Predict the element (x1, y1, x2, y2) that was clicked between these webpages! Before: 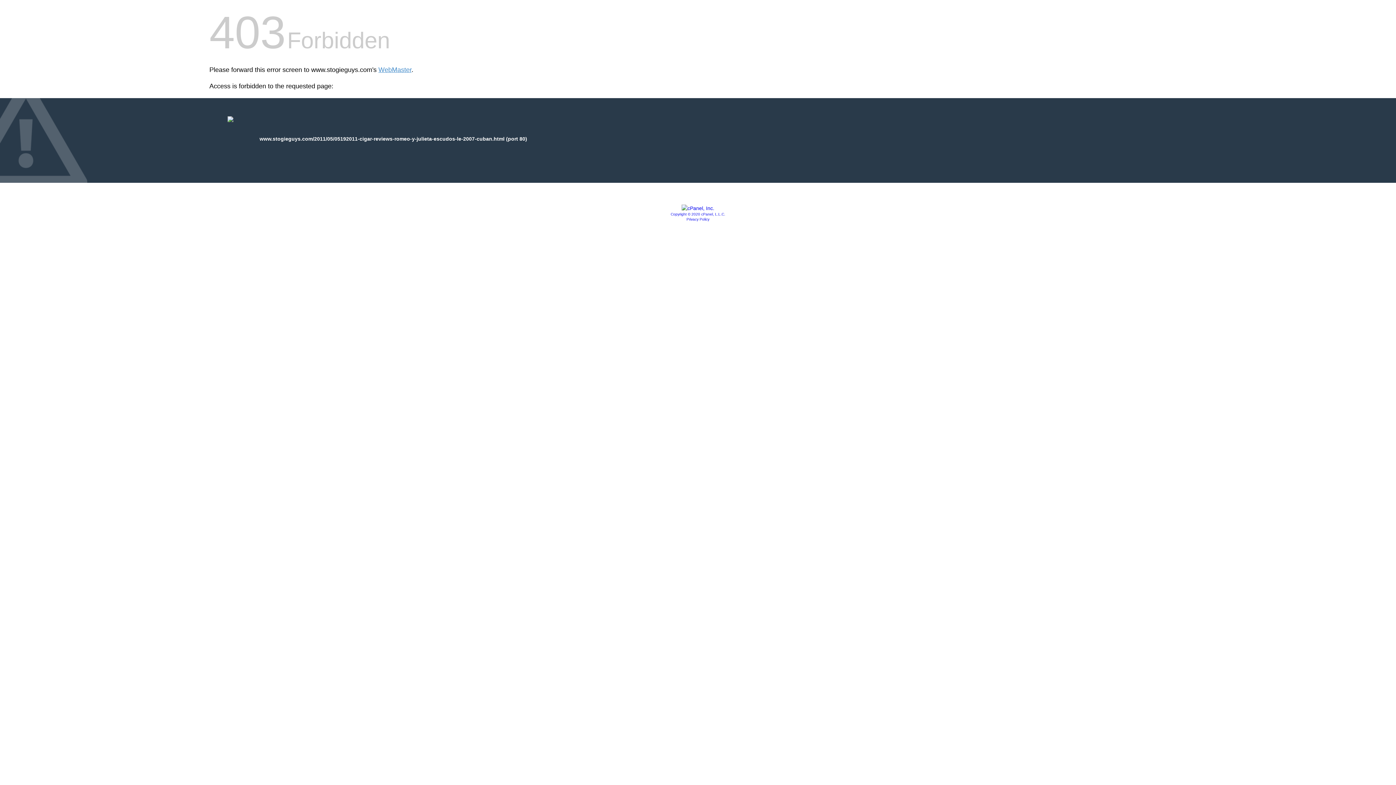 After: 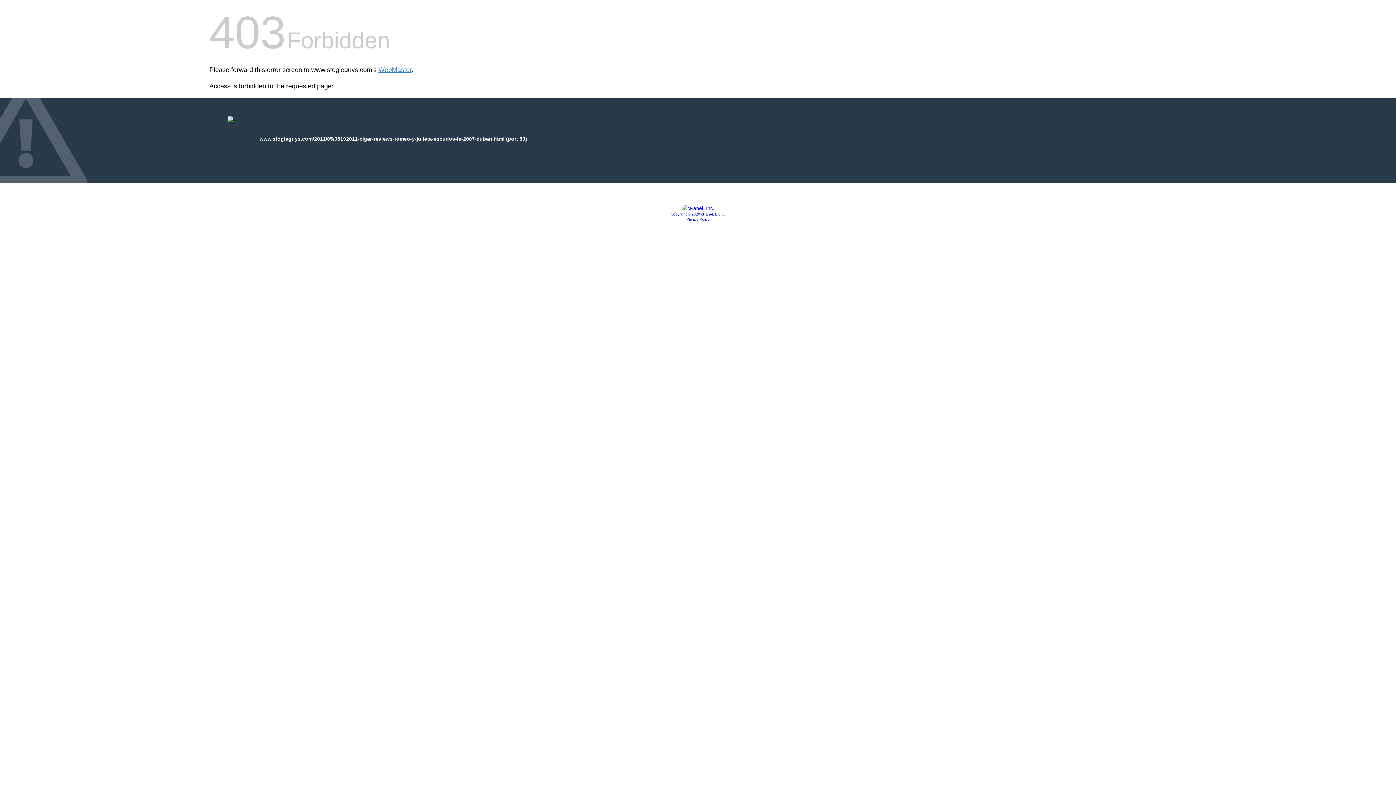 Action: label: Copyright © 2020 cPanel, L.L.C. bbox: (670, 212, 725, 216)